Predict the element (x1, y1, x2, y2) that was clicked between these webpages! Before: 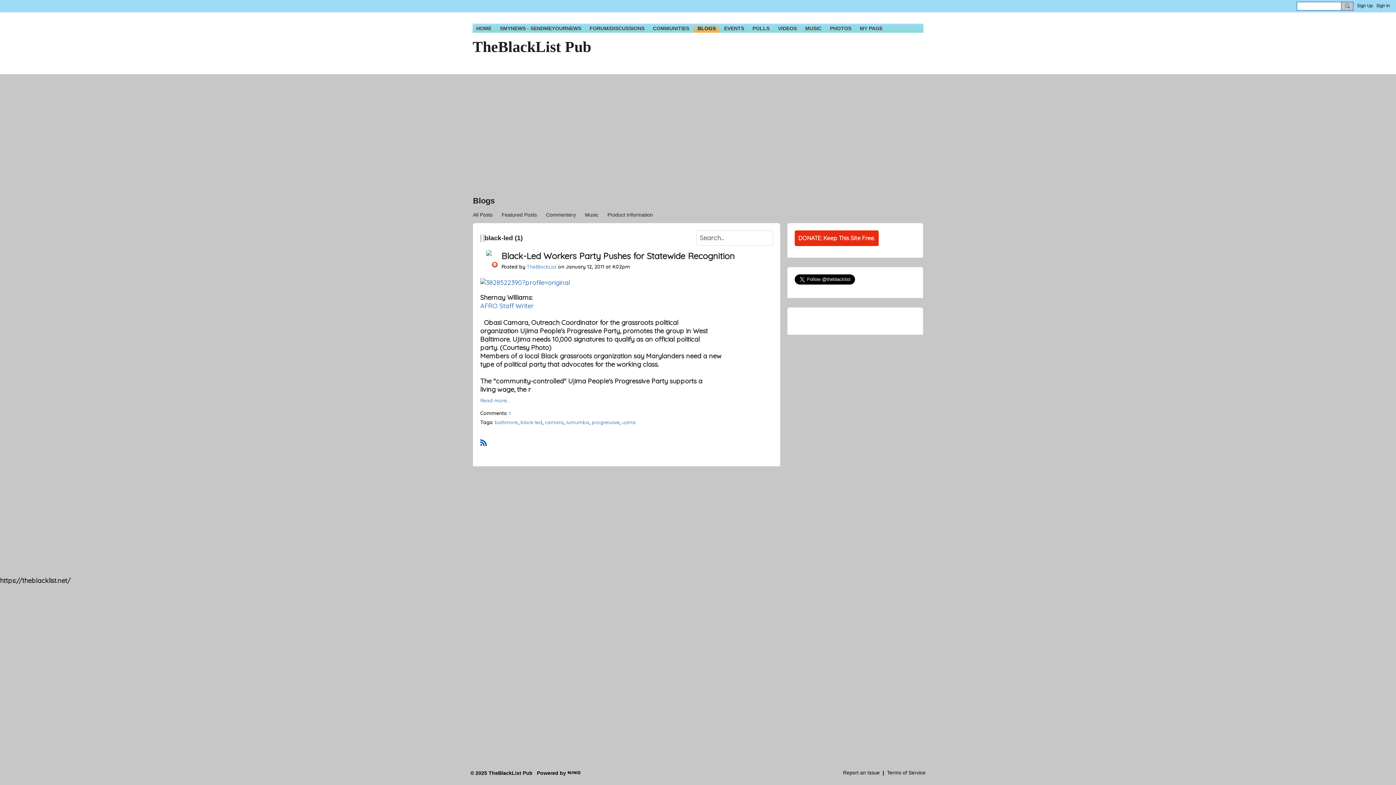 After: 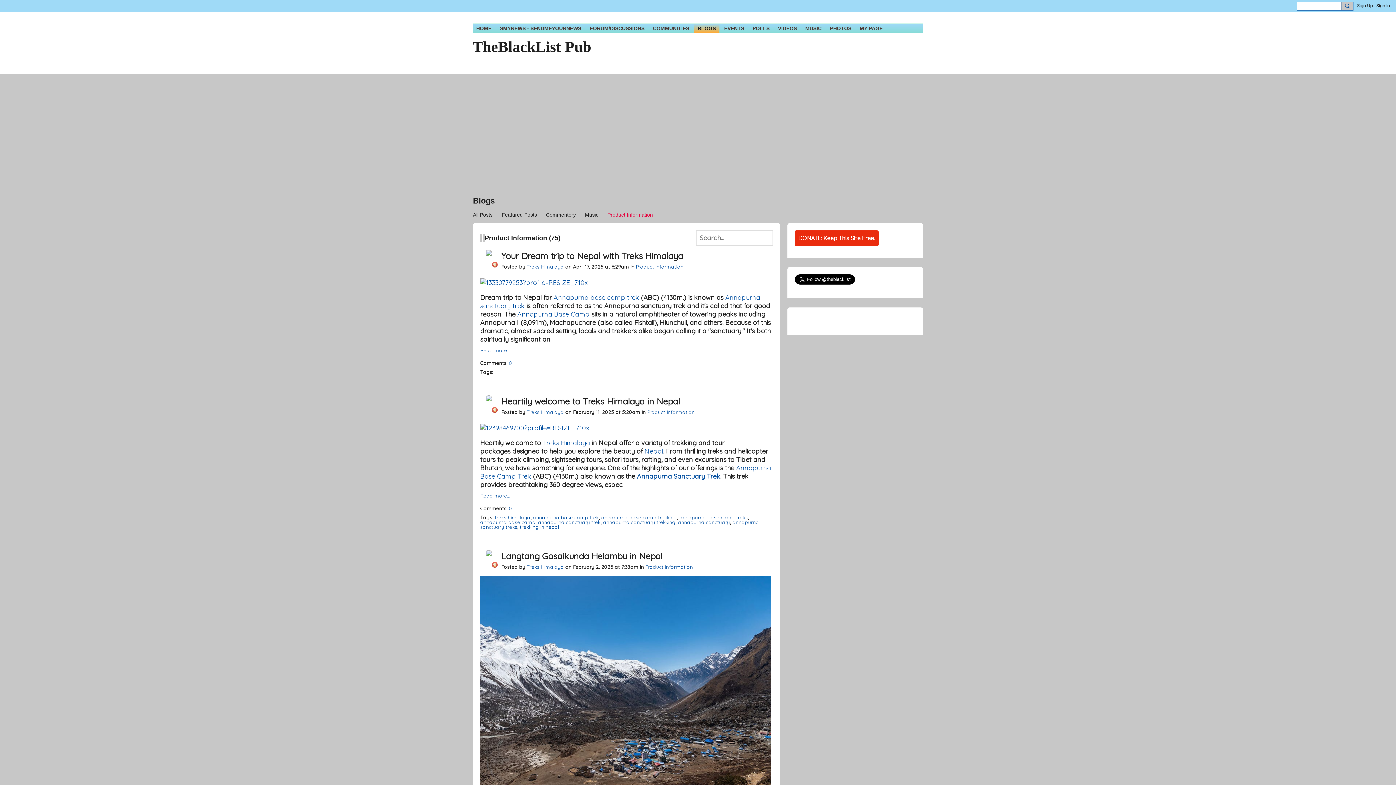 Action: label: Product Information bbox: (607, 209, 653, 220)